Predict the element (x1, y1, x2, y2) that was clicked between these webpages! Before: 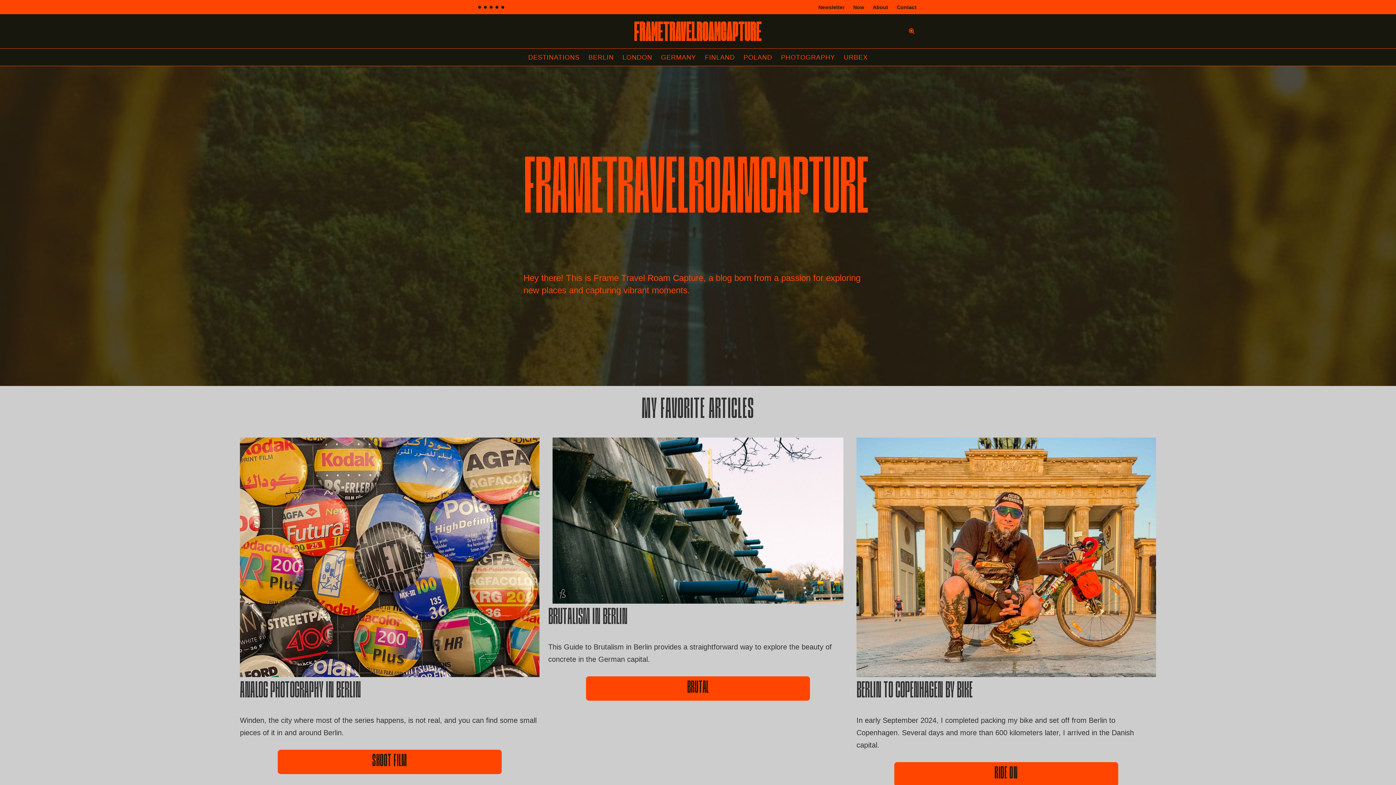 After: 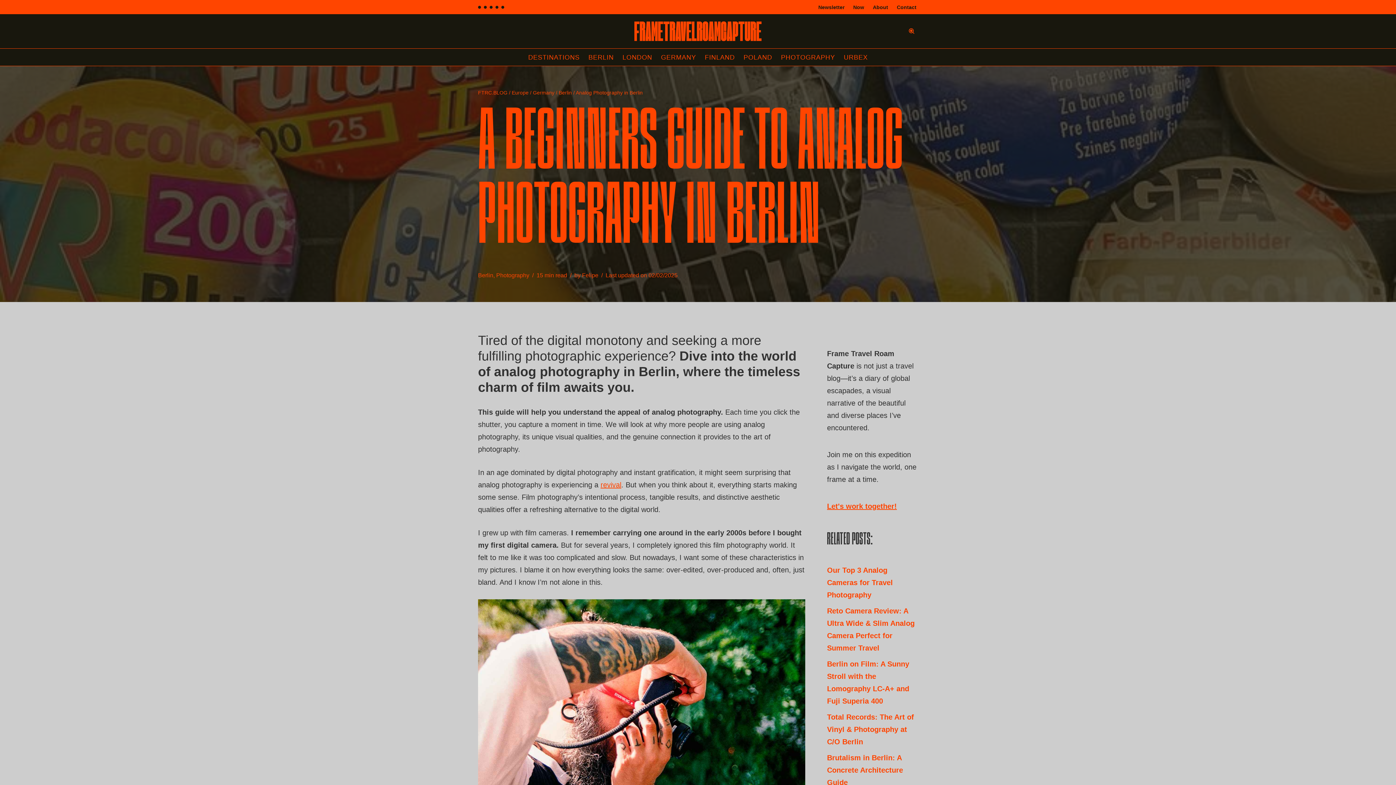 Action: label: SHOOT FILM bbox: (277, 750, 501, 774)